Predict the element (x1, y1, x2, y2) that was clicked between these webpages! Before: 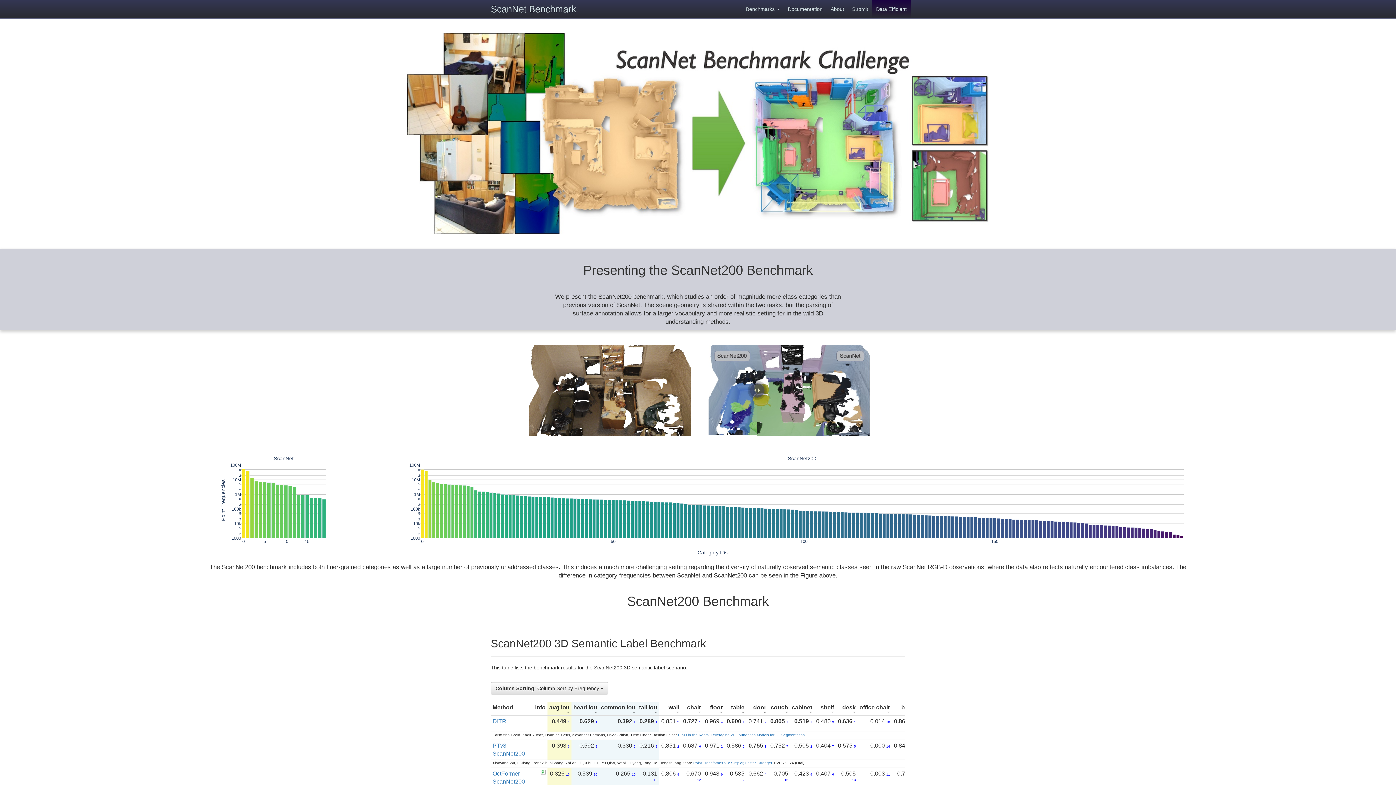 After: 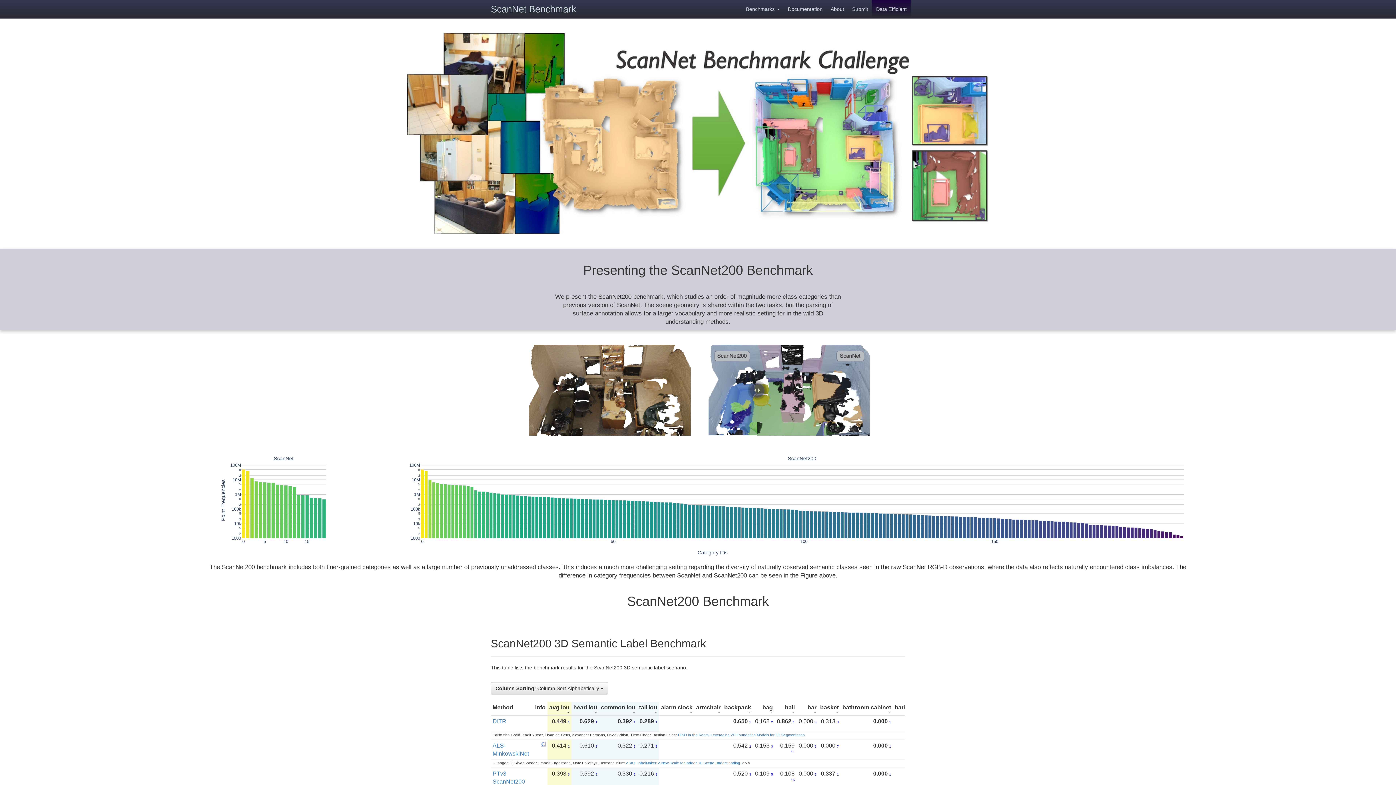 Action: label: ScanNet Benchmark bbox: (485, 0, 581, 18)